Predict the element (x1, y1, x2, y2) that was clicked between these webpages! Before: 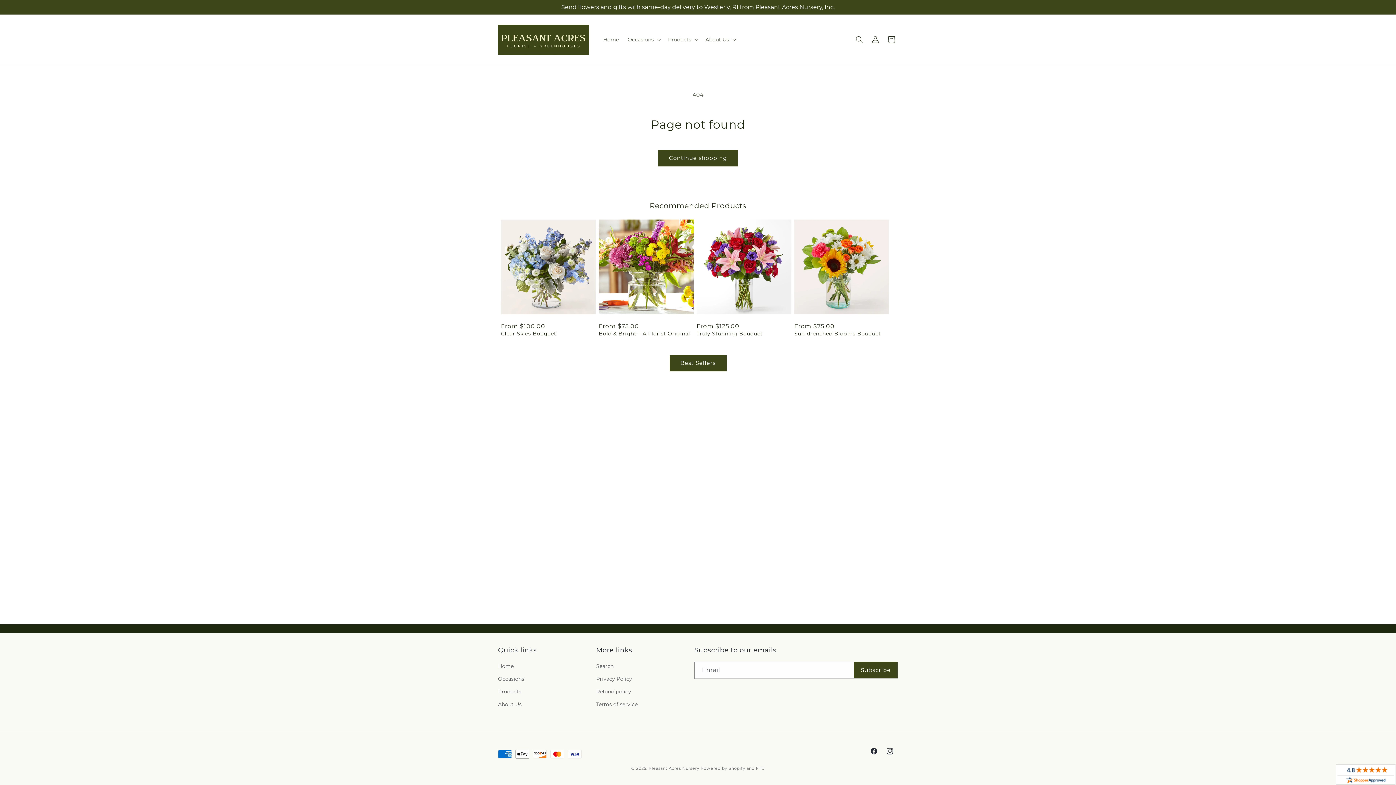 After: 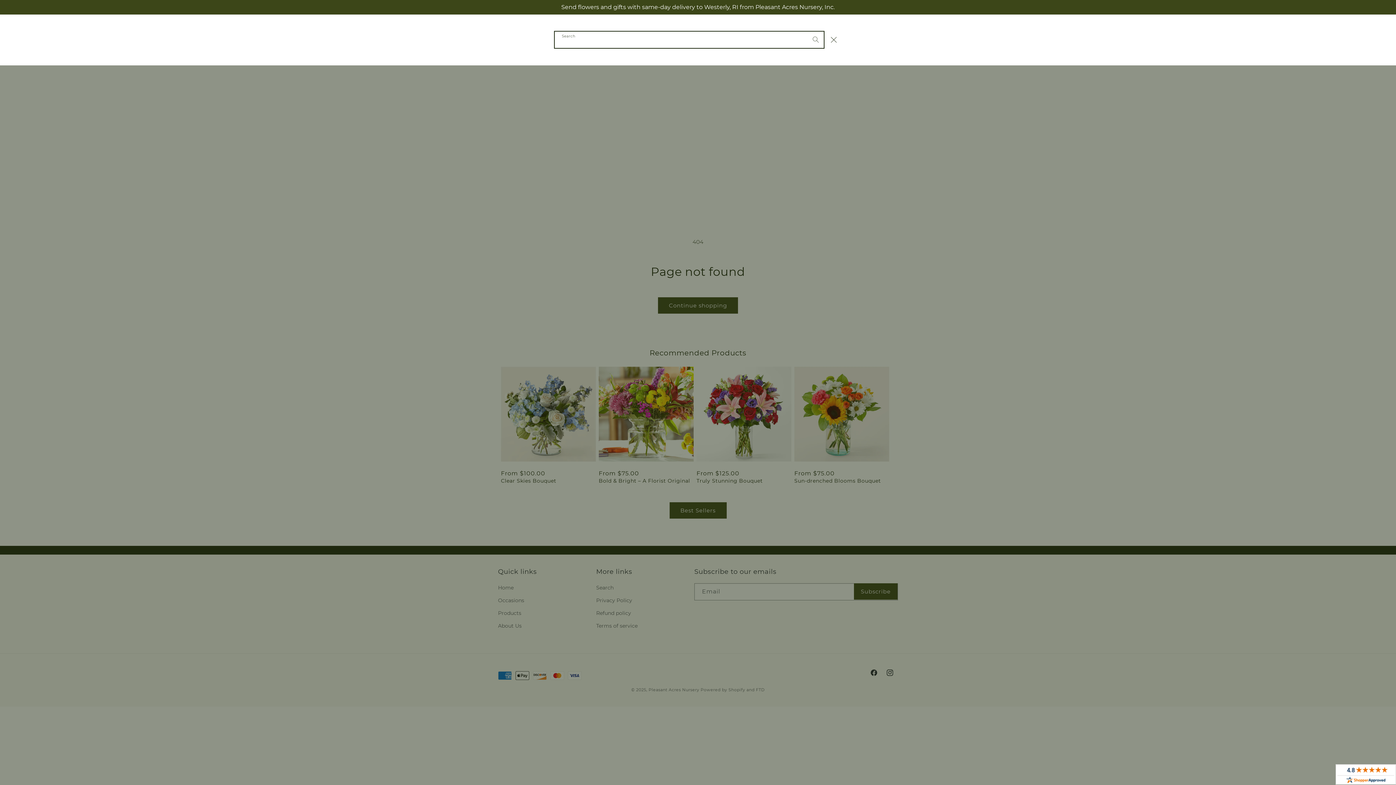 Action: label: Search bbox: (851, 31, 867, 47)